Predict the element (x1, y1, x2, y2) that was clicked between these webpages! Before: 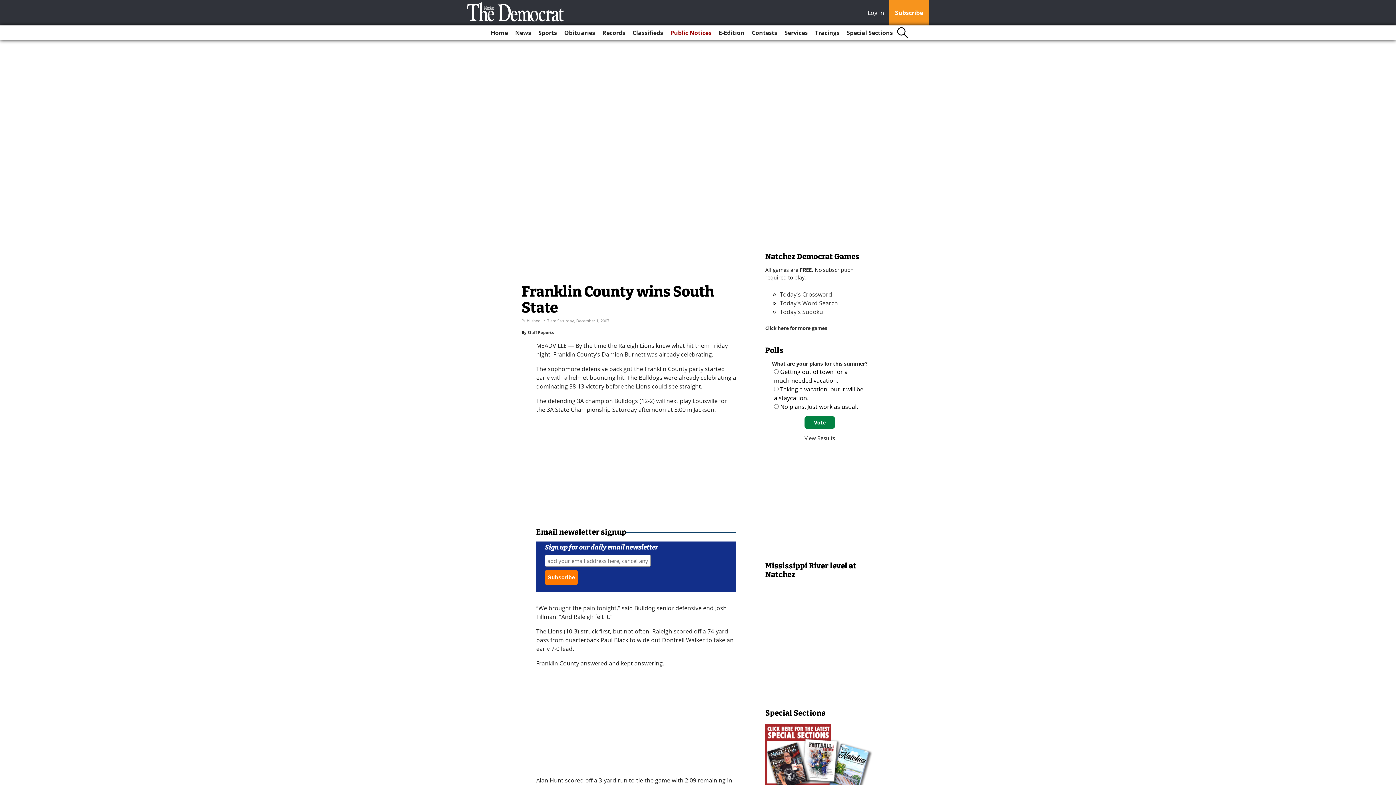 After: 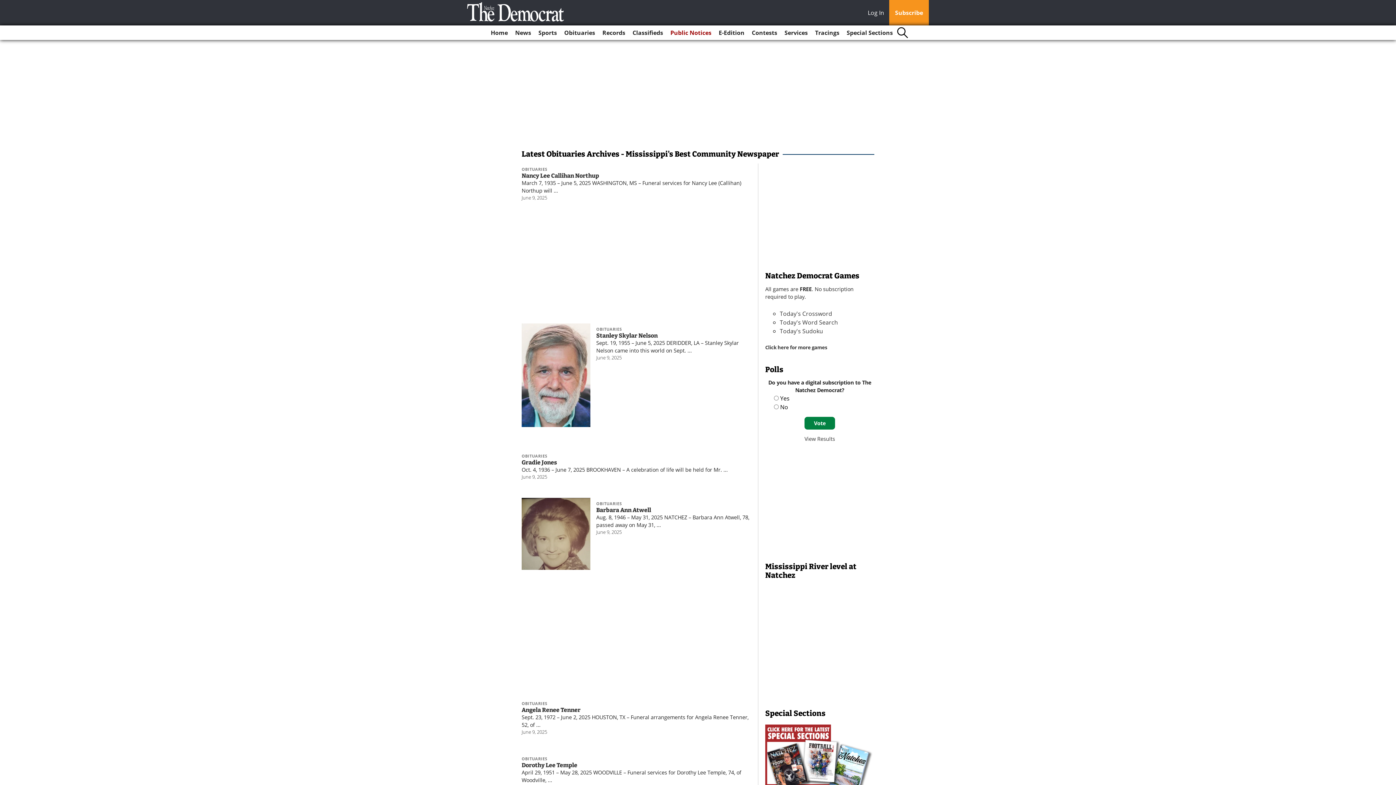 Action: label: Obituaries bbox: (561, 25, 598, 40)